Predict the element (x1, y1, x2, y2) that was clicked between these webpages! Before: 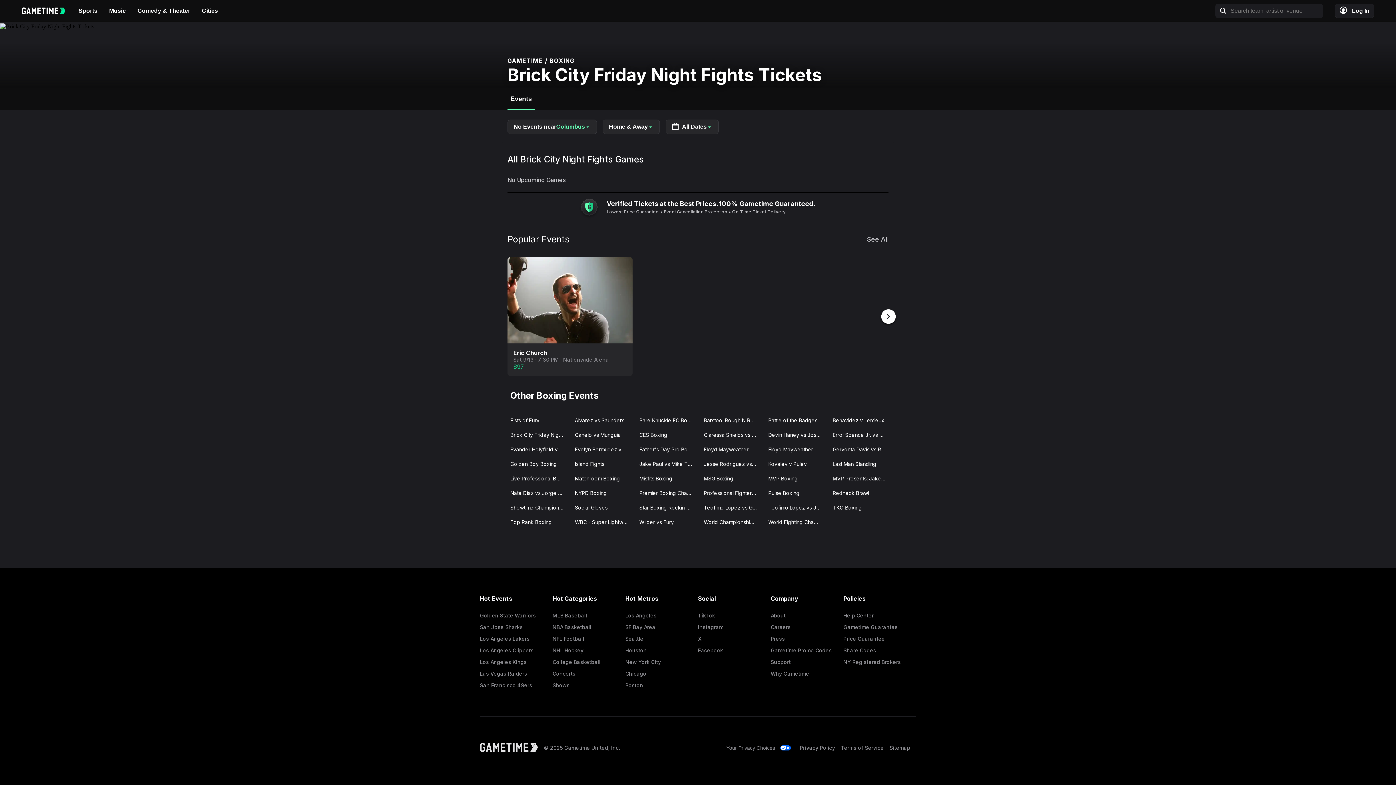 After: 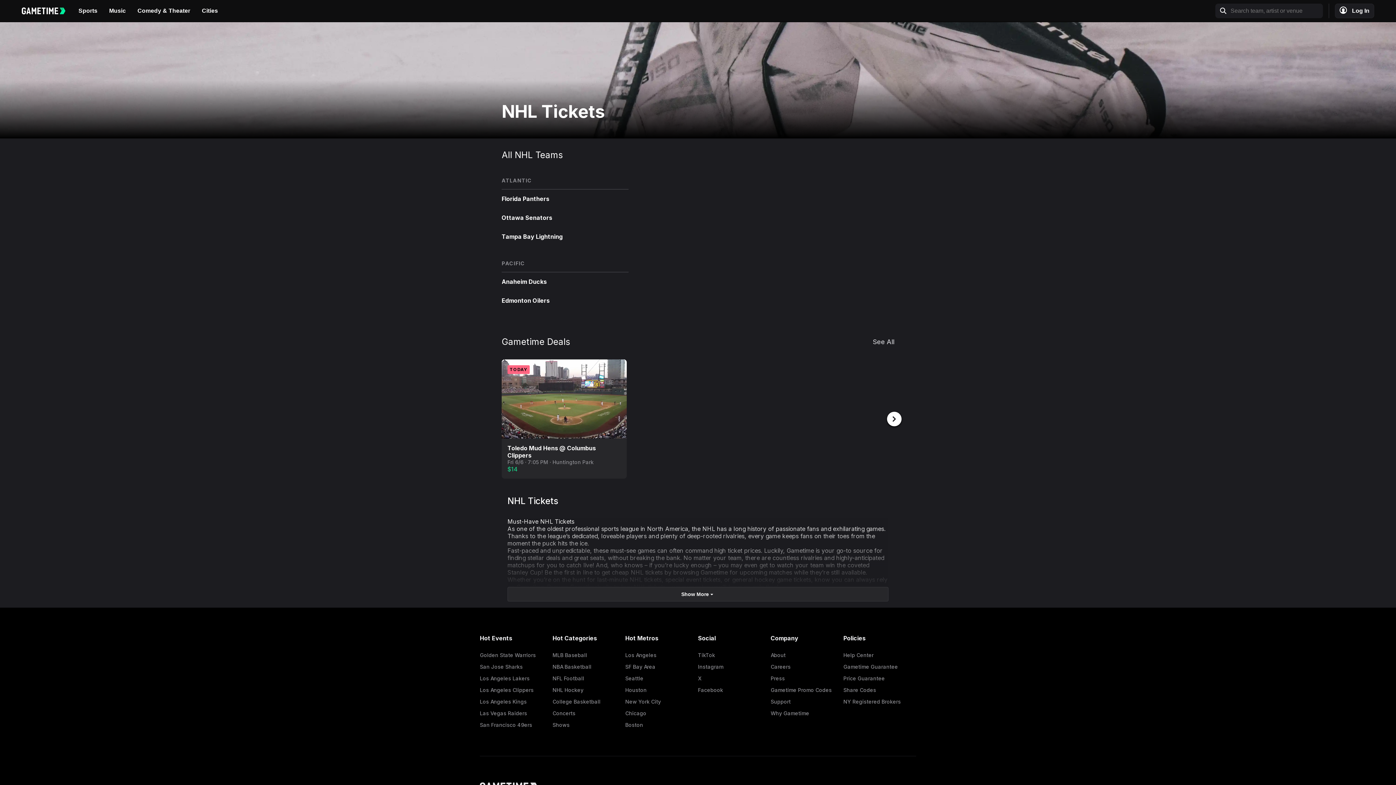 Action: label: NHL Hockey bbox: (552, 647, 589, 653)